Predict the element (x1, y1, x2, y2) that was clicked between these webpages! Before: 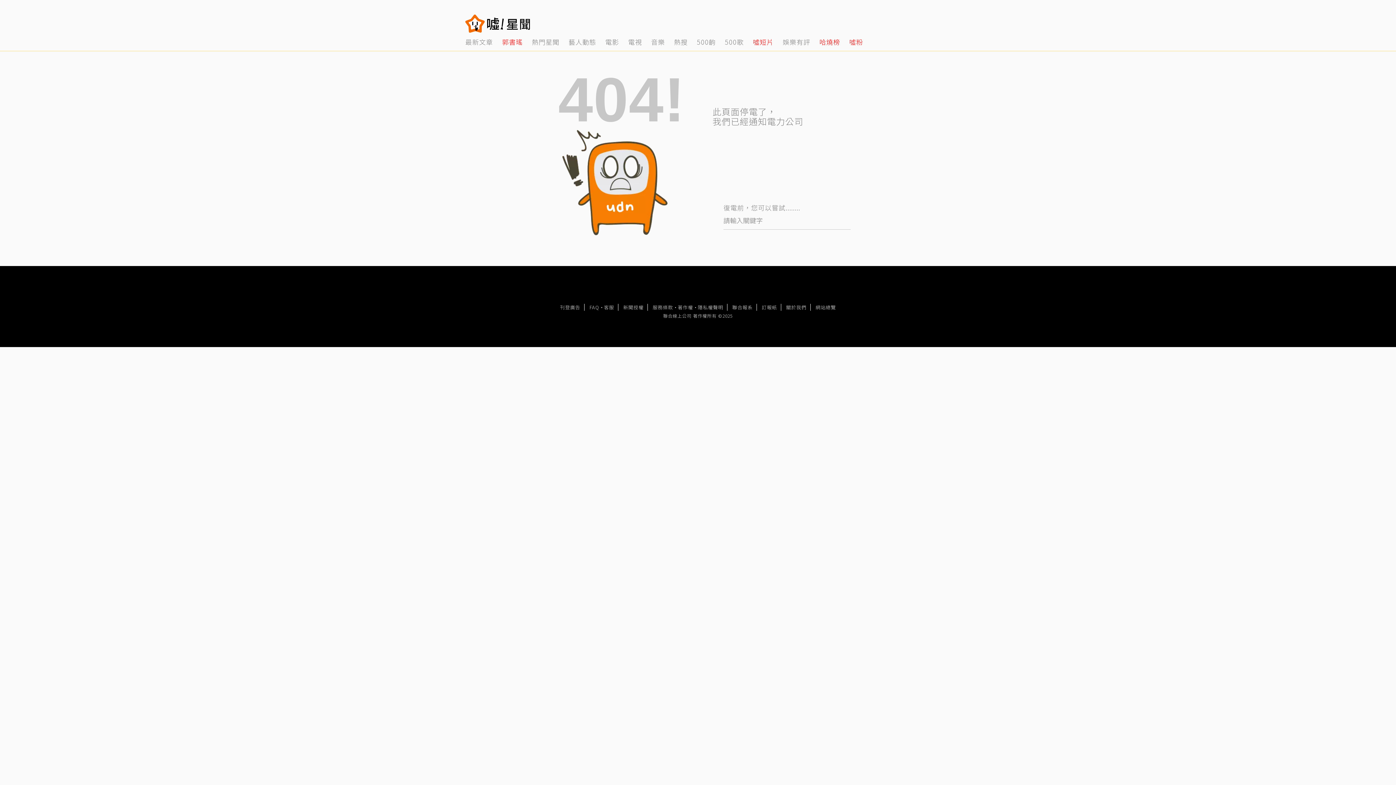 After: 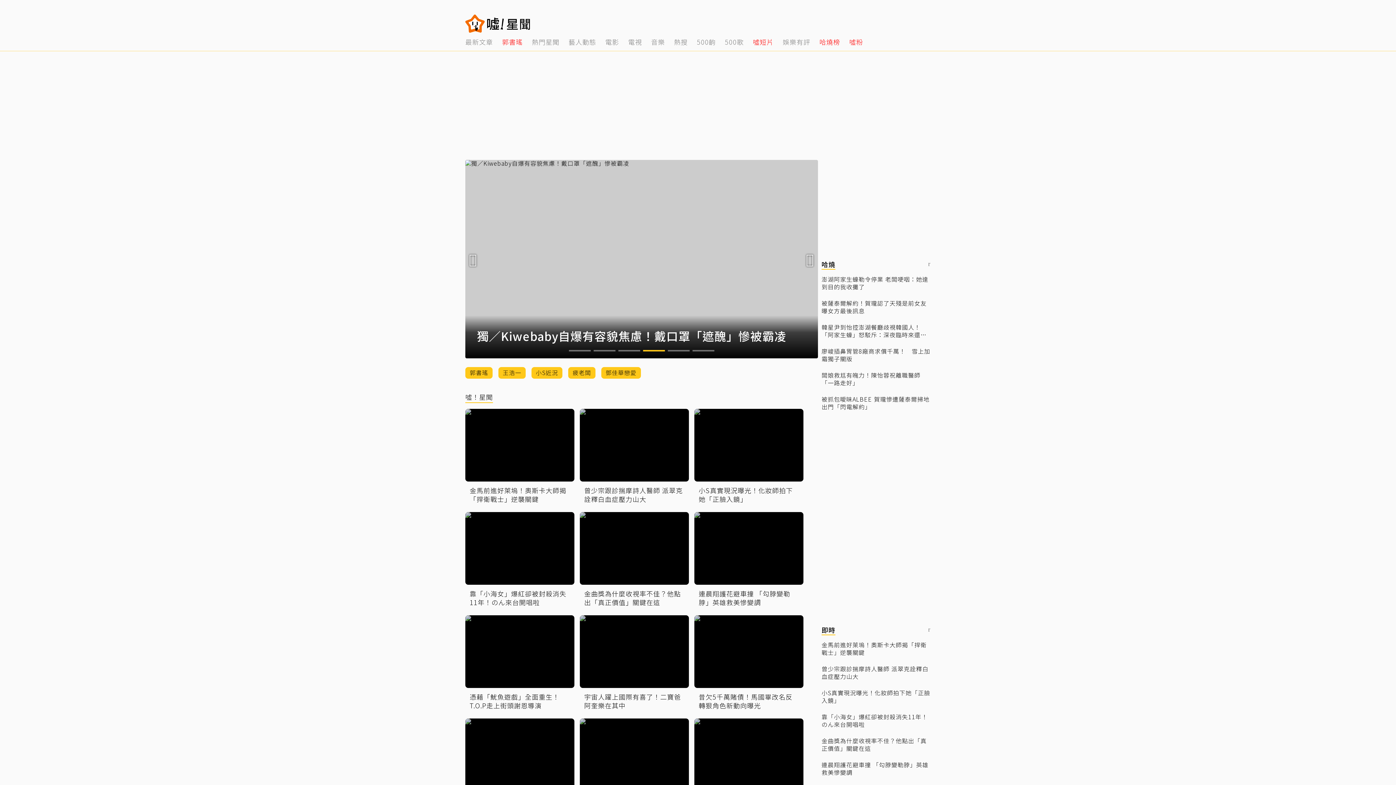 Action: bbox: (487, 17, 530, 29)